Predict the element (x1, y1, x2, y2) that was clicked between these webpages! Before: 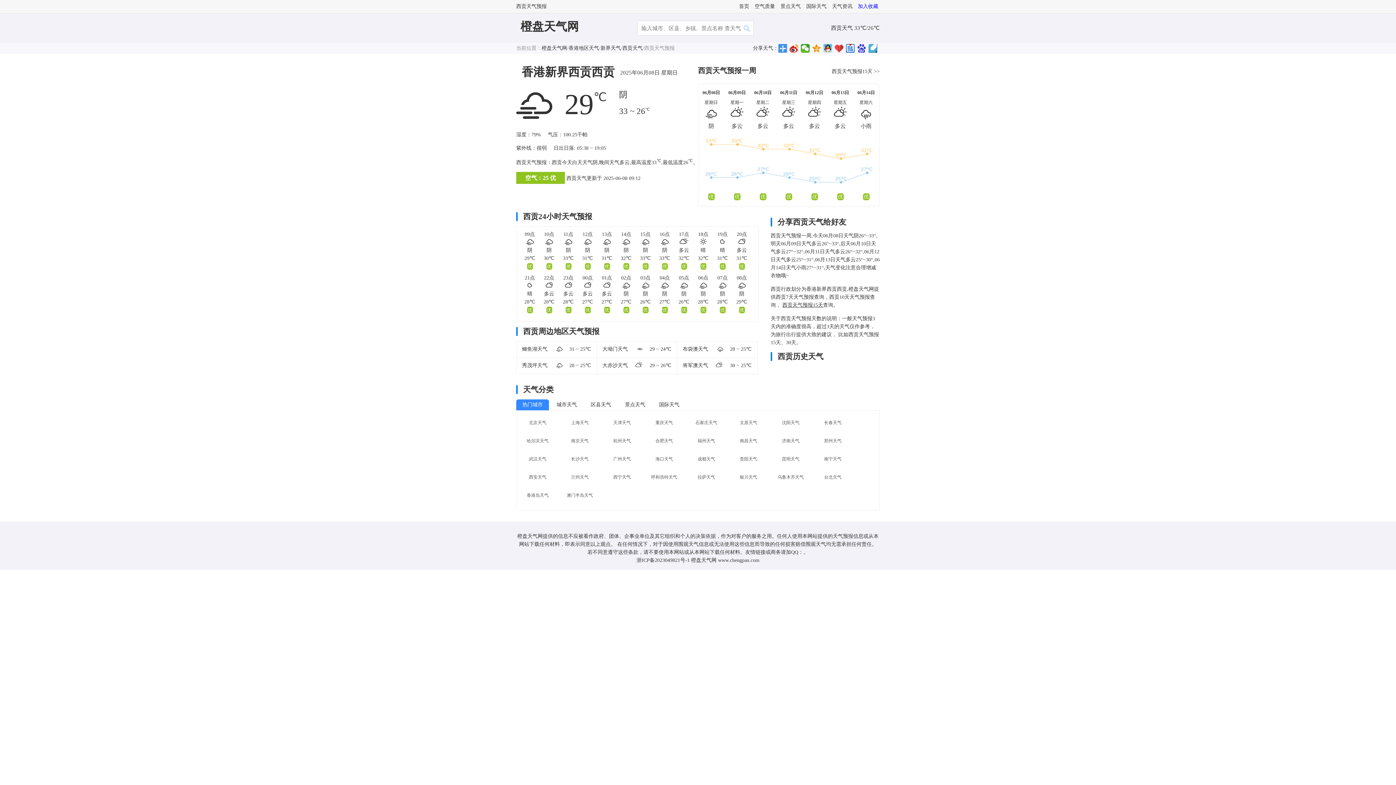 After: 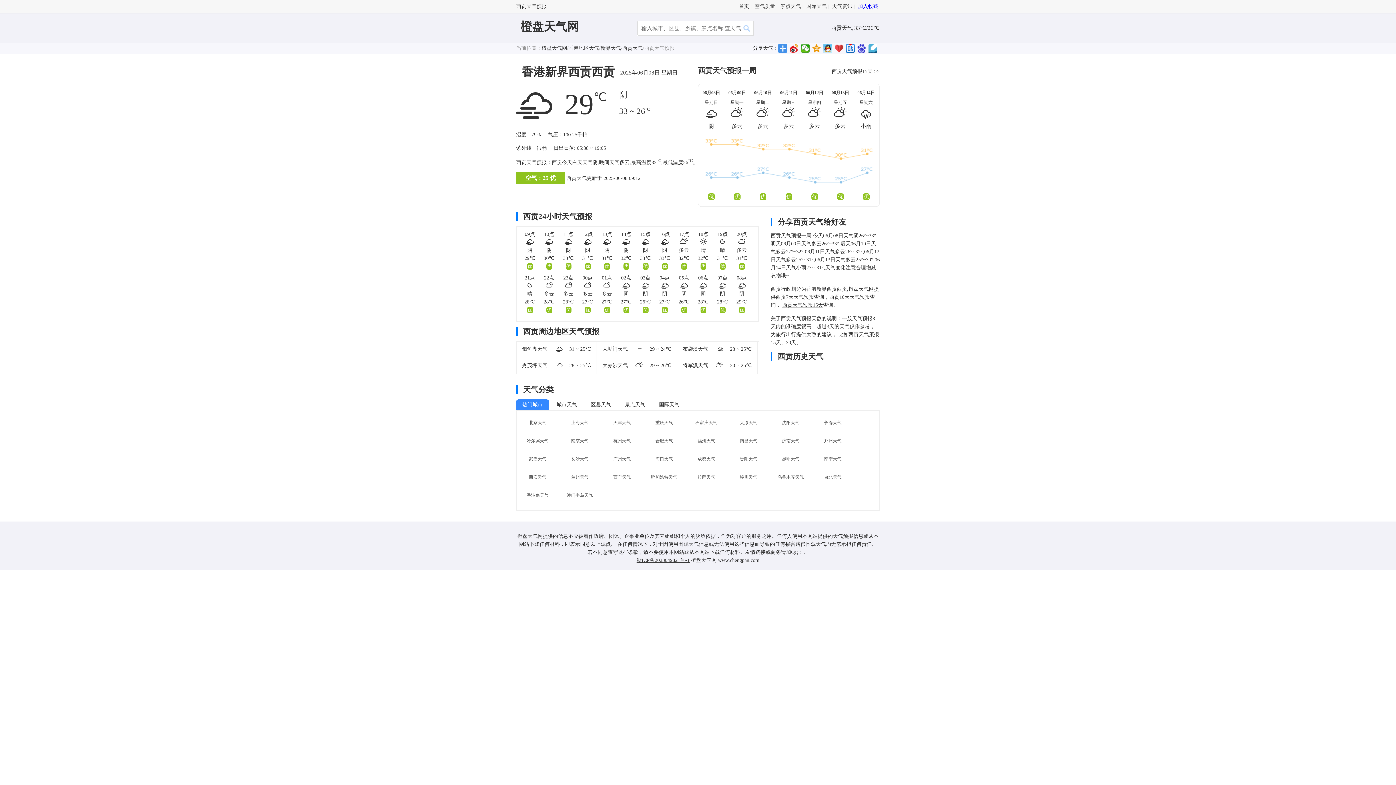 Action: label: 浙ICP备2023049821号-1 bbox: (636, 557, 689, 563)